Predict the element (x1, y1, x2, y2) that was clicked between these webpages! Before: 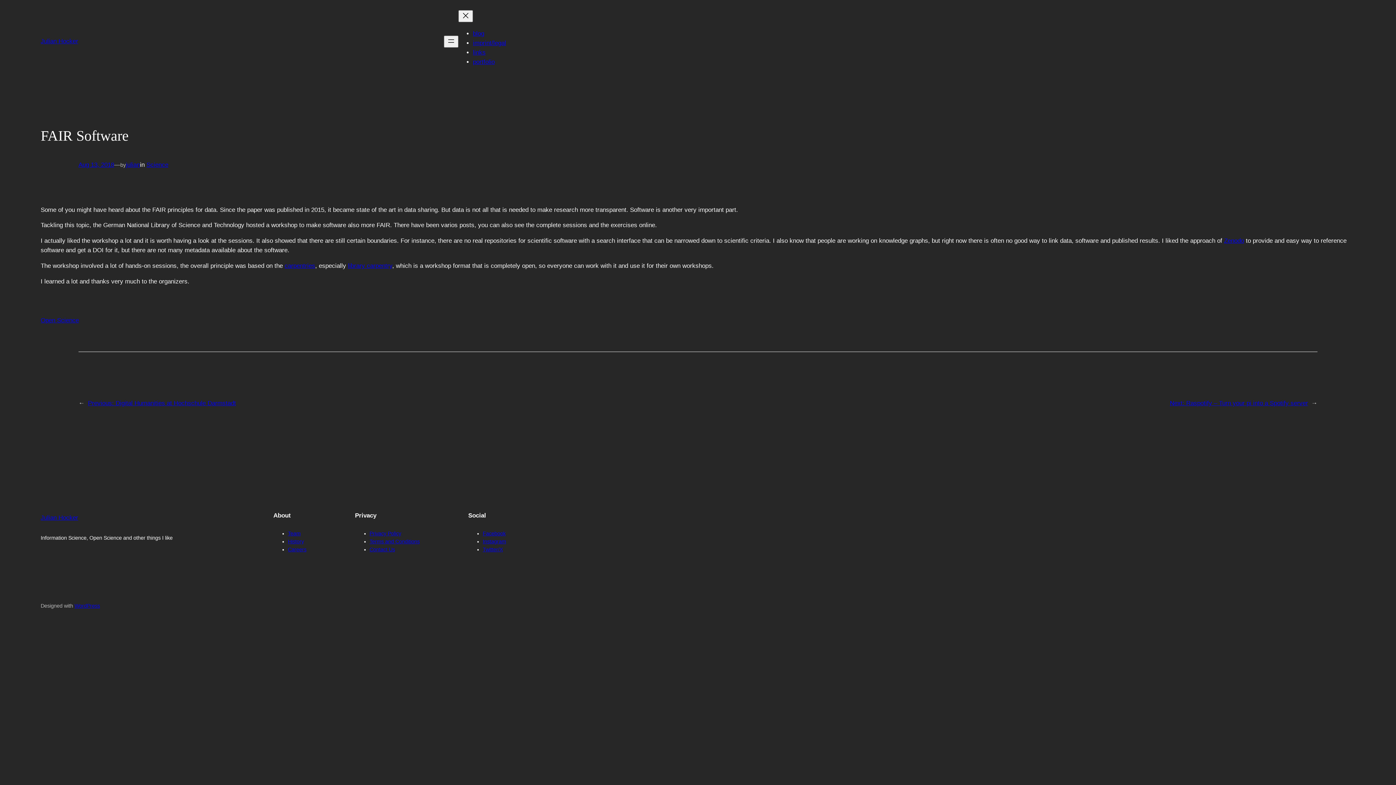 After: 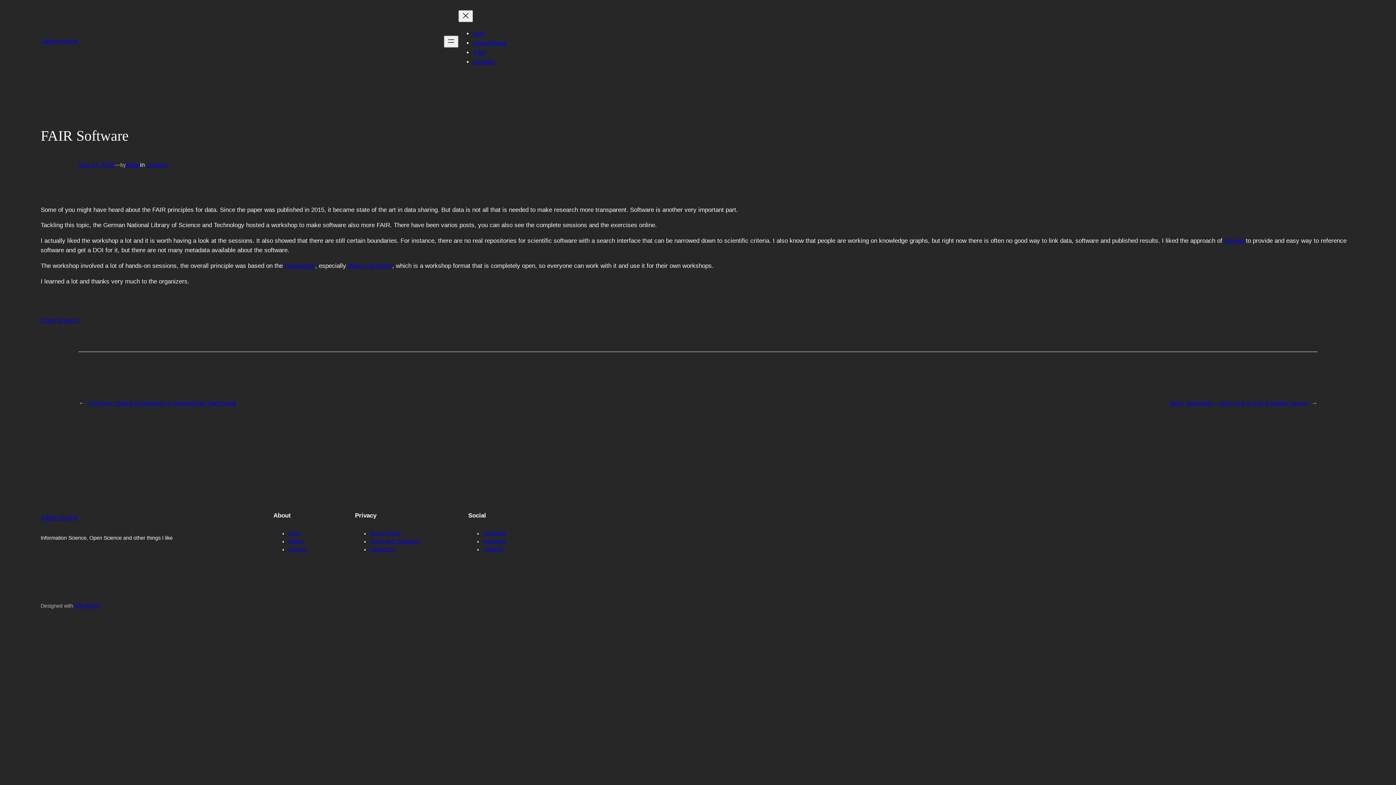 Action: bbox: (288, 538, 304, 544) label: History